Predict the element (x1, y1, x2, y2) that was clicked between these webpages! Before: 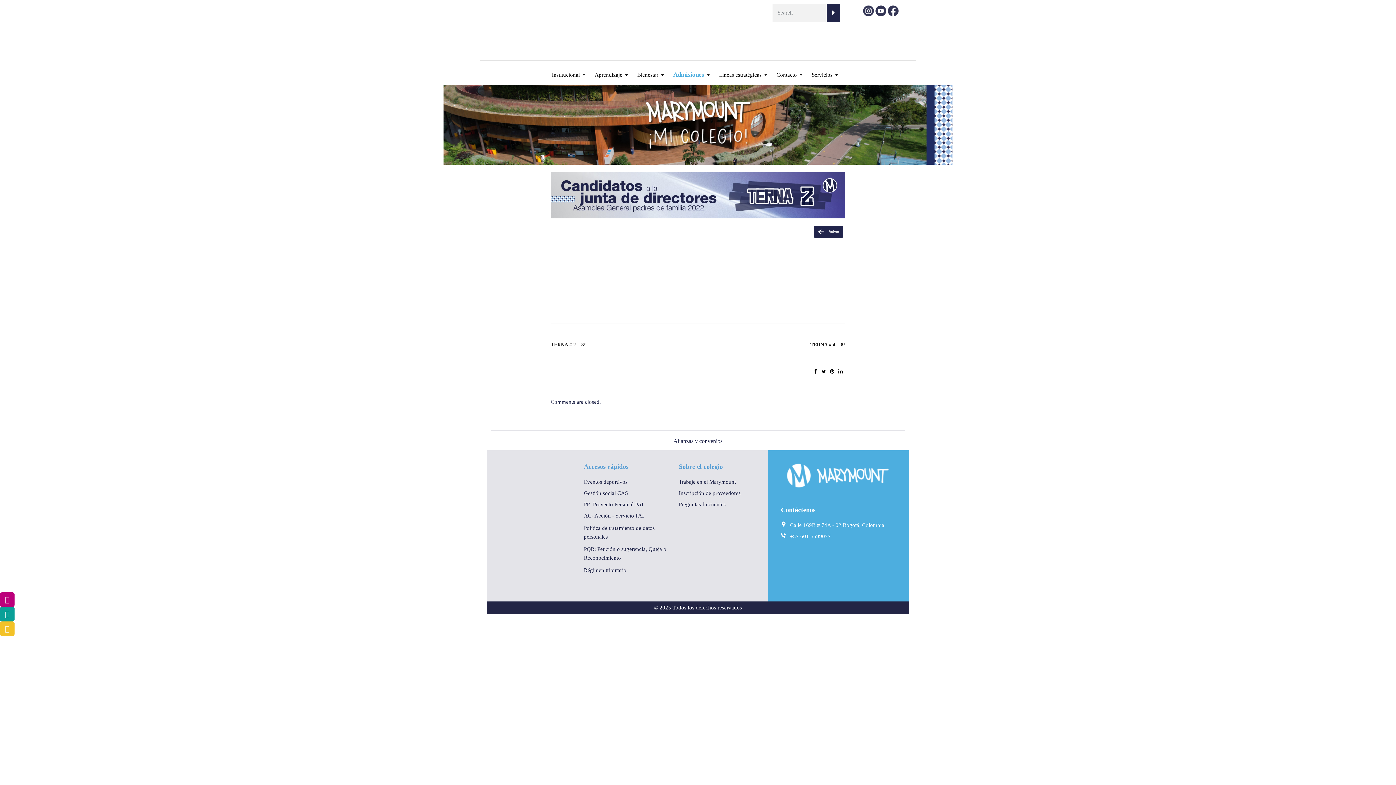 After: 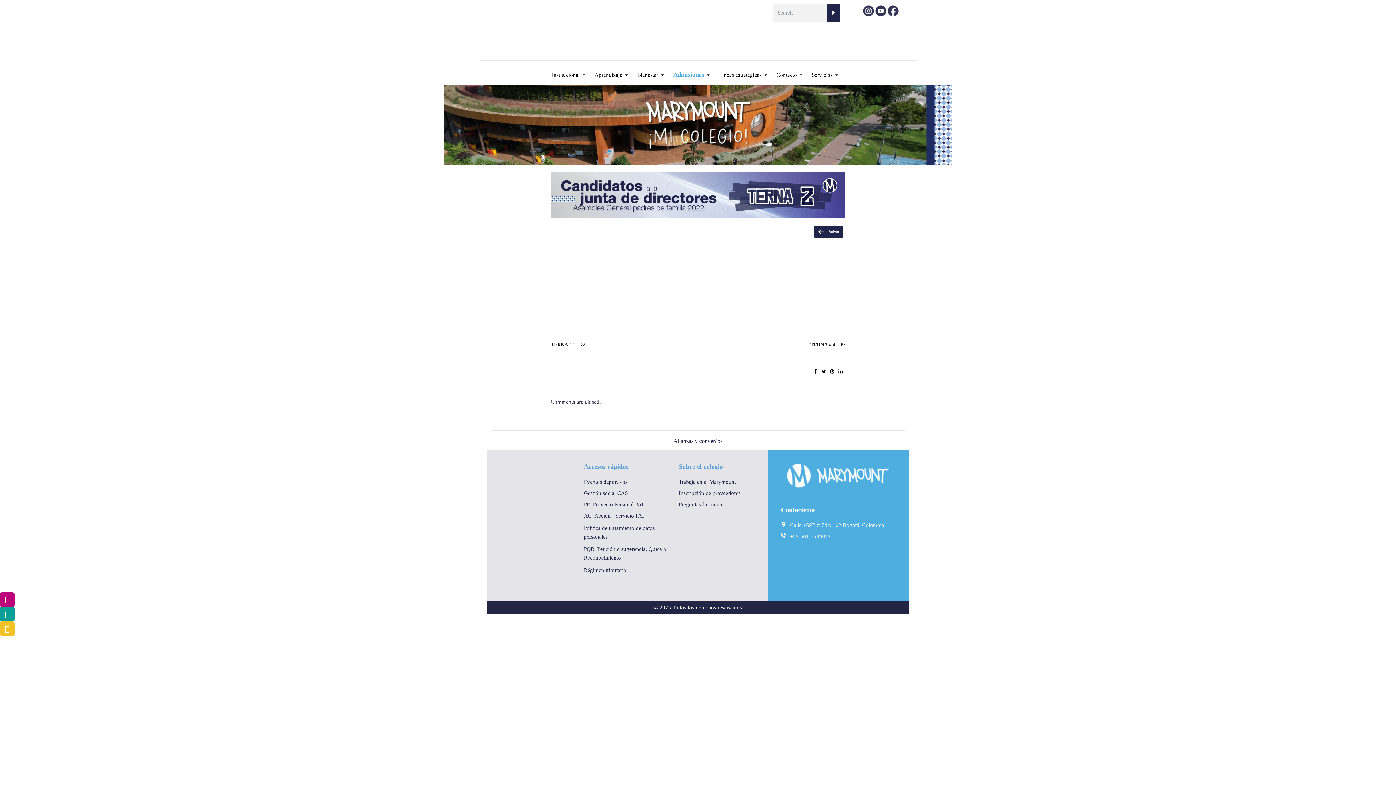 Action: label: +57 601 6699077 bbox: (790, 533, 831, 539)